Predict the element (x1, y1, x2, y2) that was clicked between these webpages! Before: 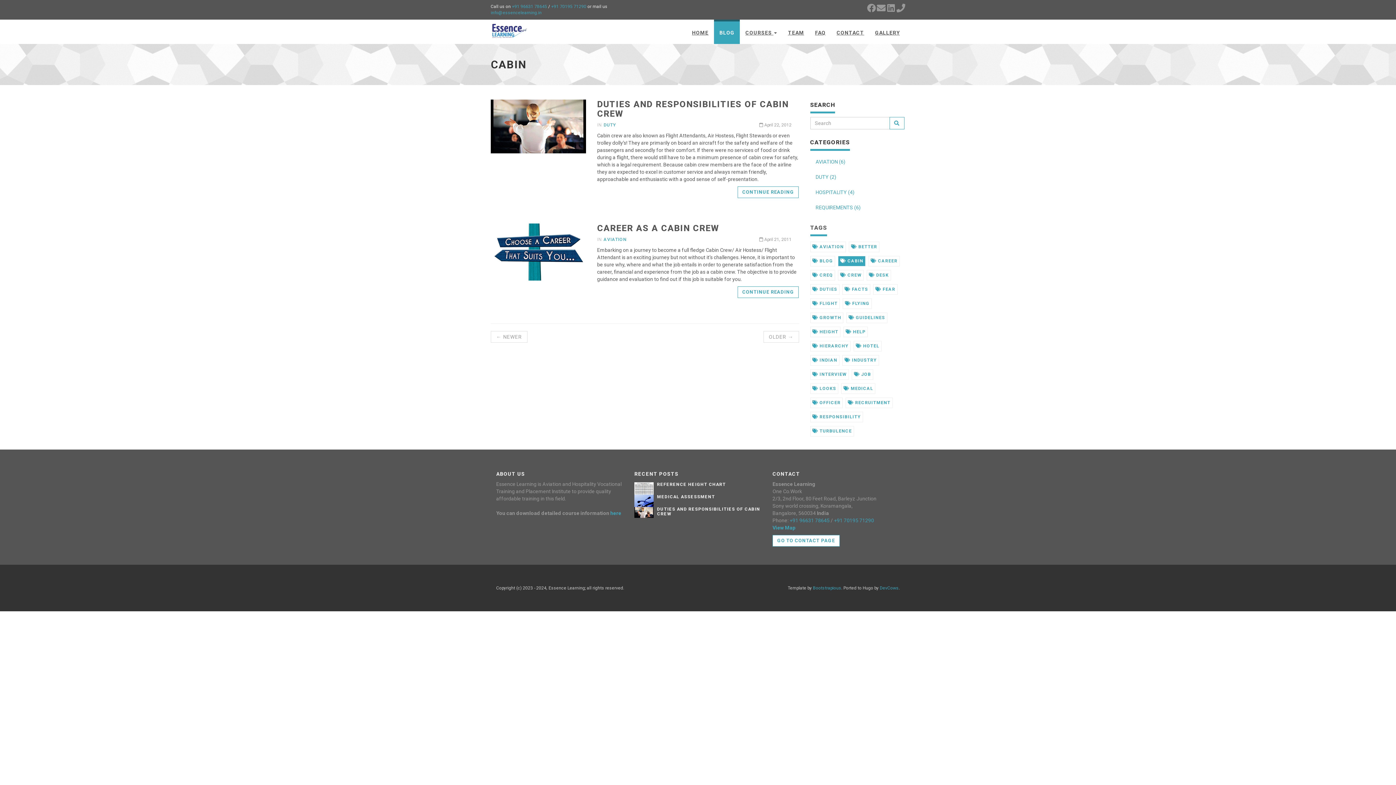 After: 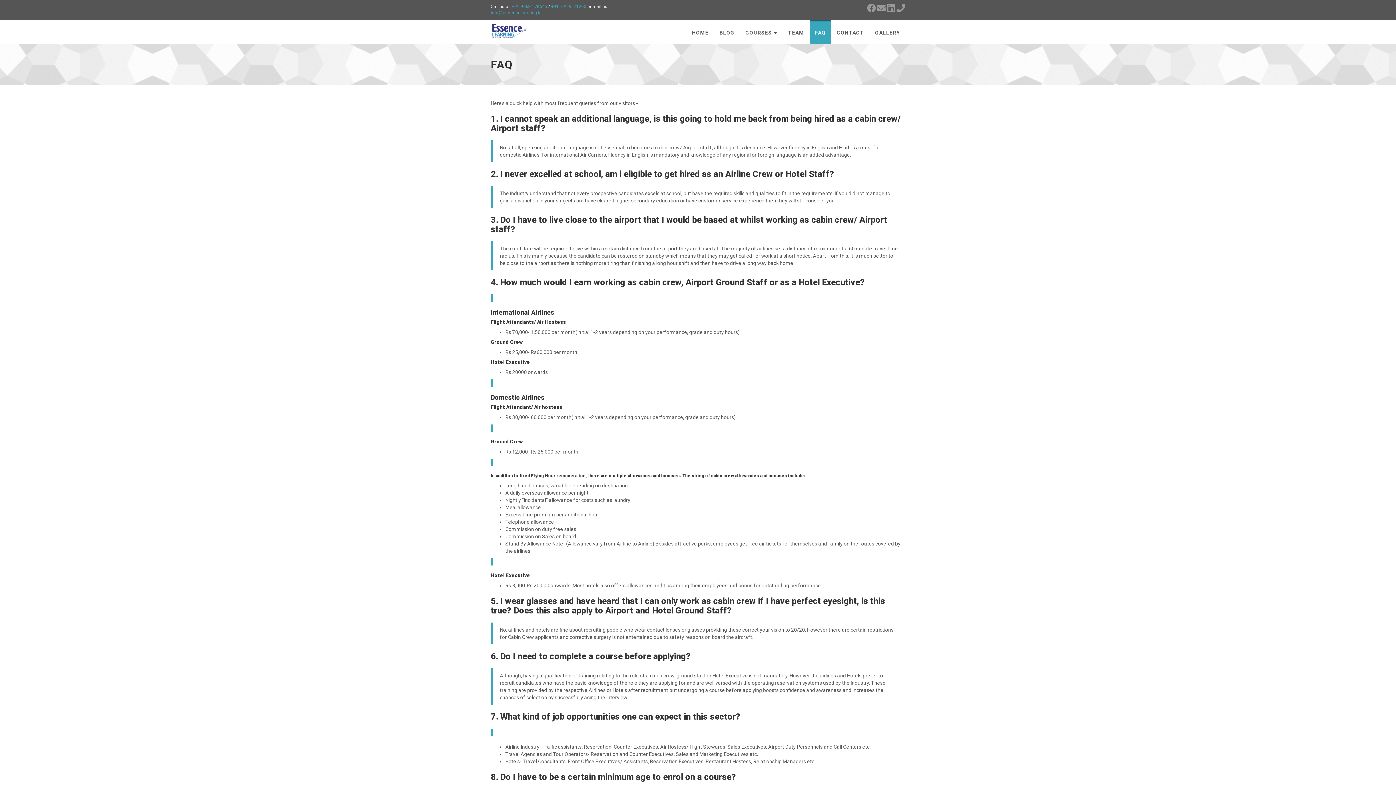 Action: label: FAQ bbox: (809, 19, 831, 44)